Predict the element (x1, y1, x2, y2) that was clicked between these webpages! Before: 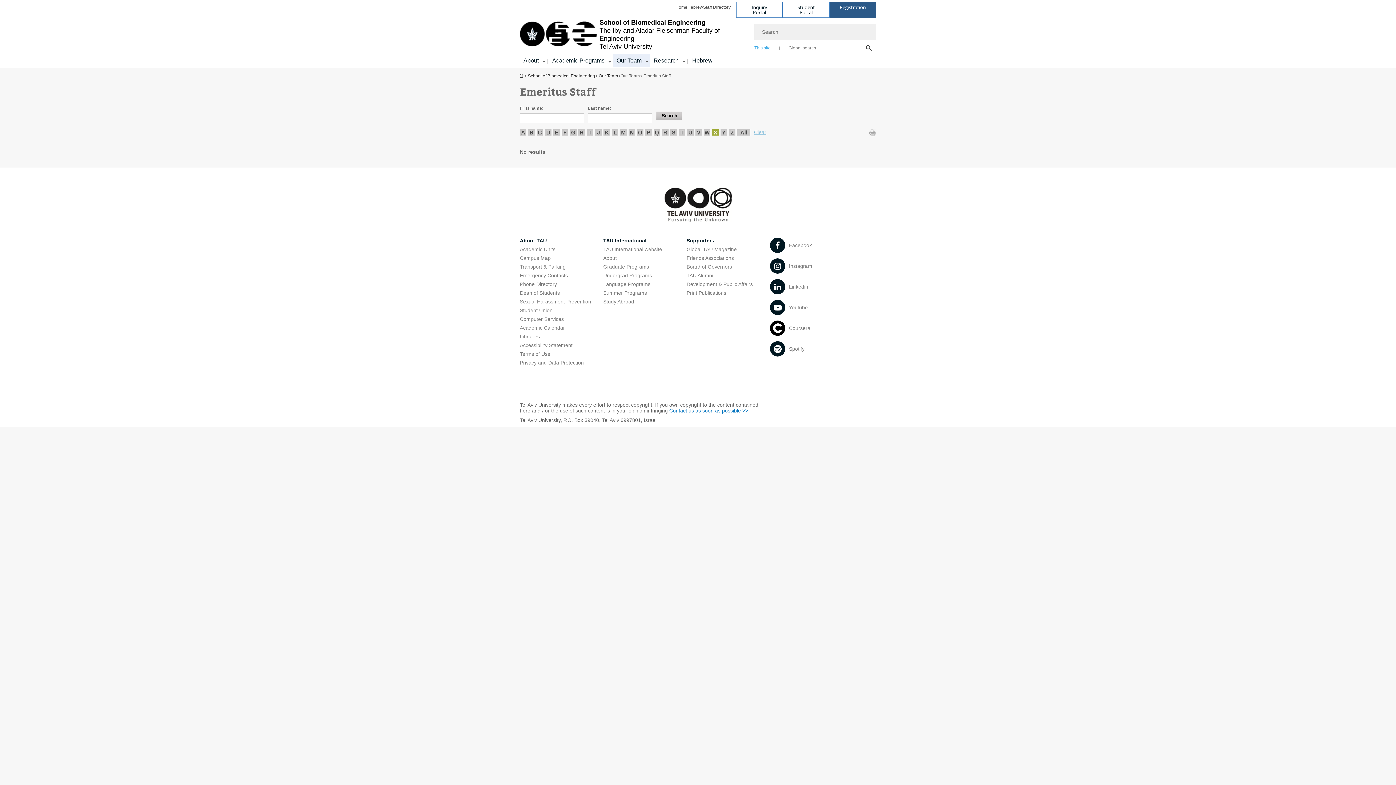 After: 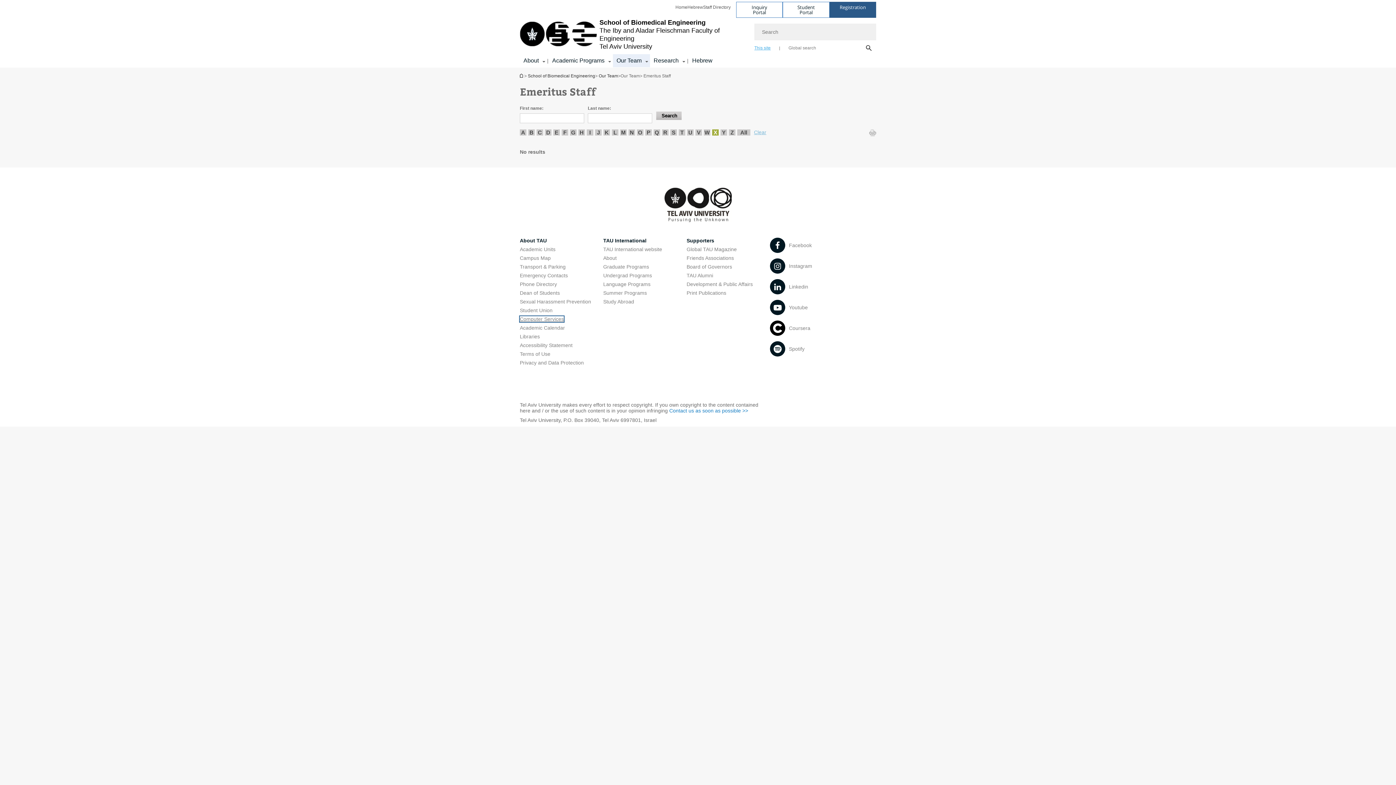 Action: bbox: (520, 316, 564, 322) label: Computer Services